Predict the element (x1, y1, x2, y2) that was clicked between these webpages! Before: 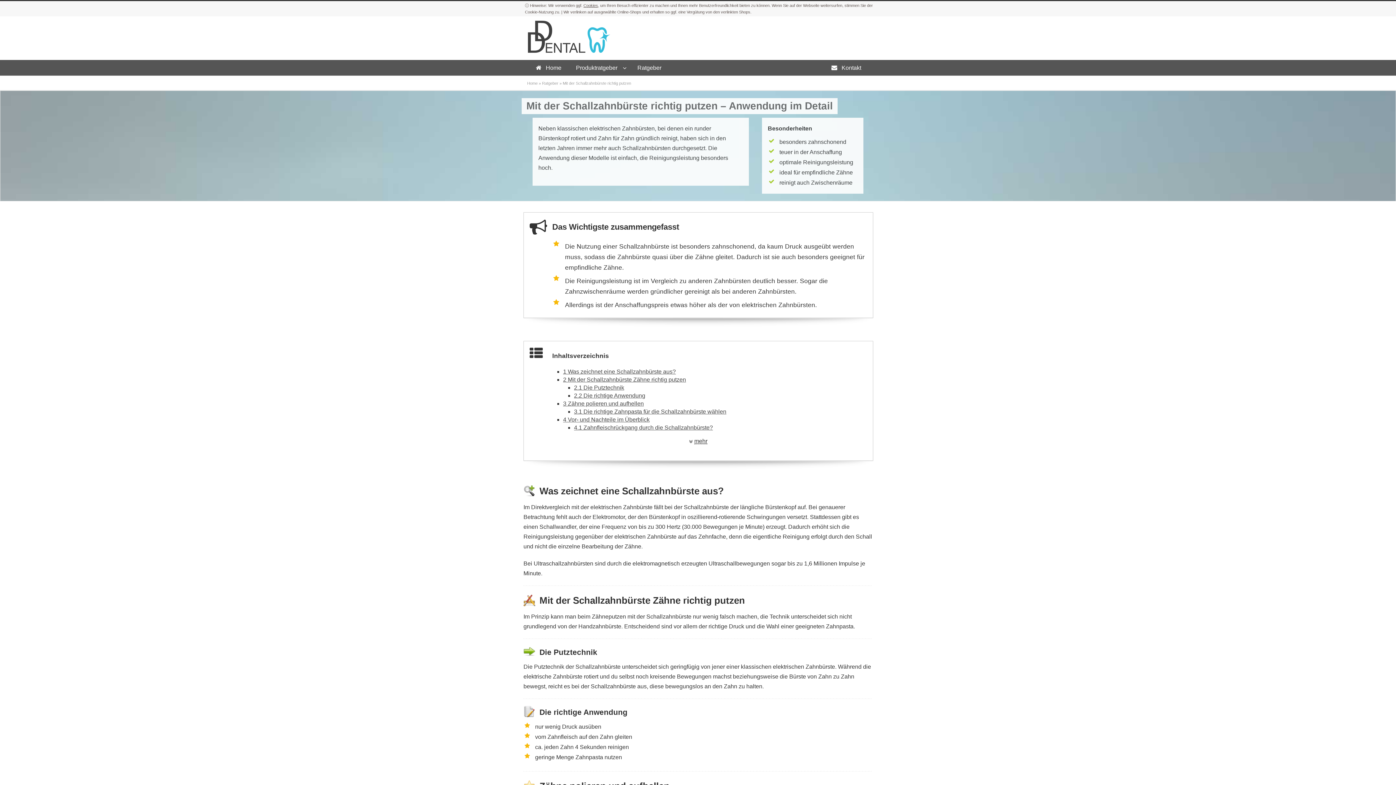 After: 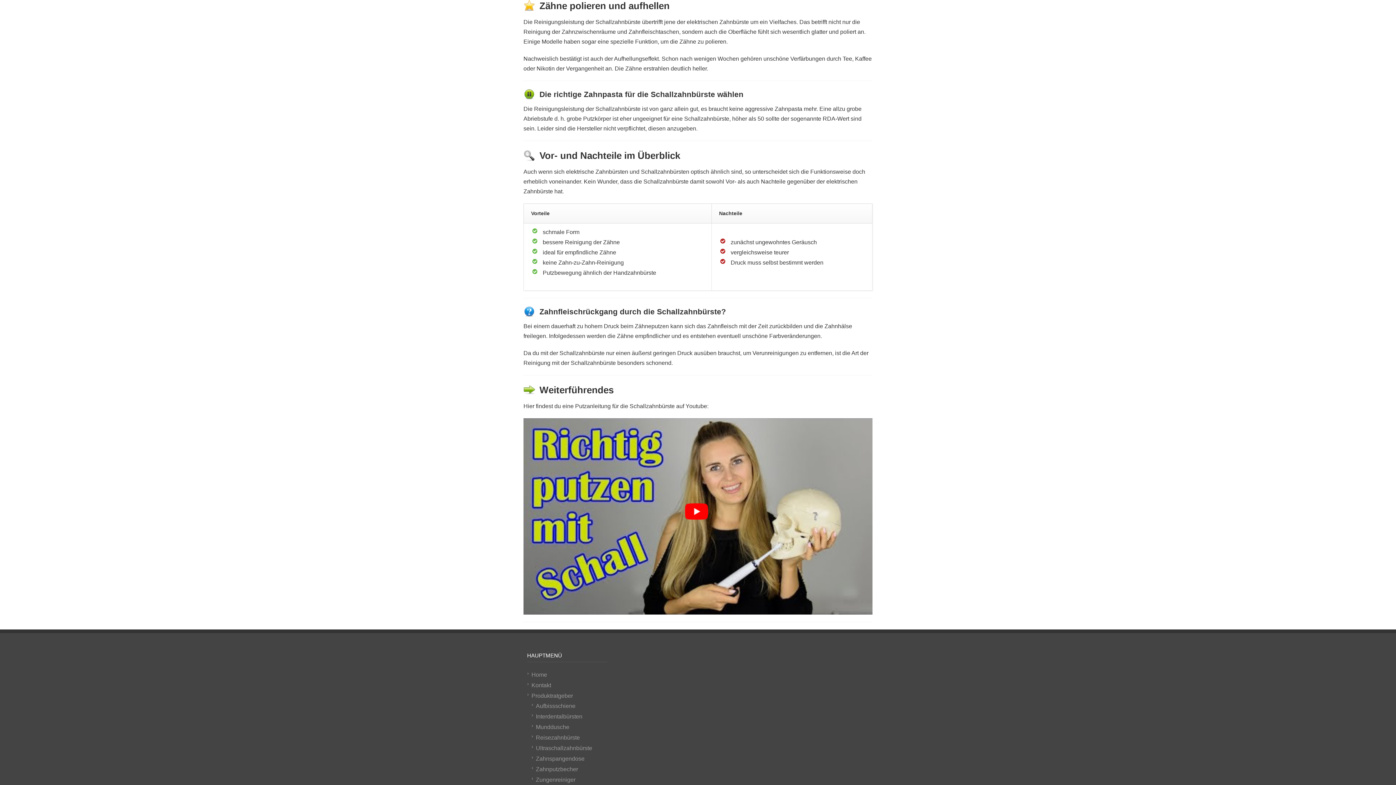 Action: bbox: (563, 400, 644, 406) label: 3 Zähne polieren und aufhellen